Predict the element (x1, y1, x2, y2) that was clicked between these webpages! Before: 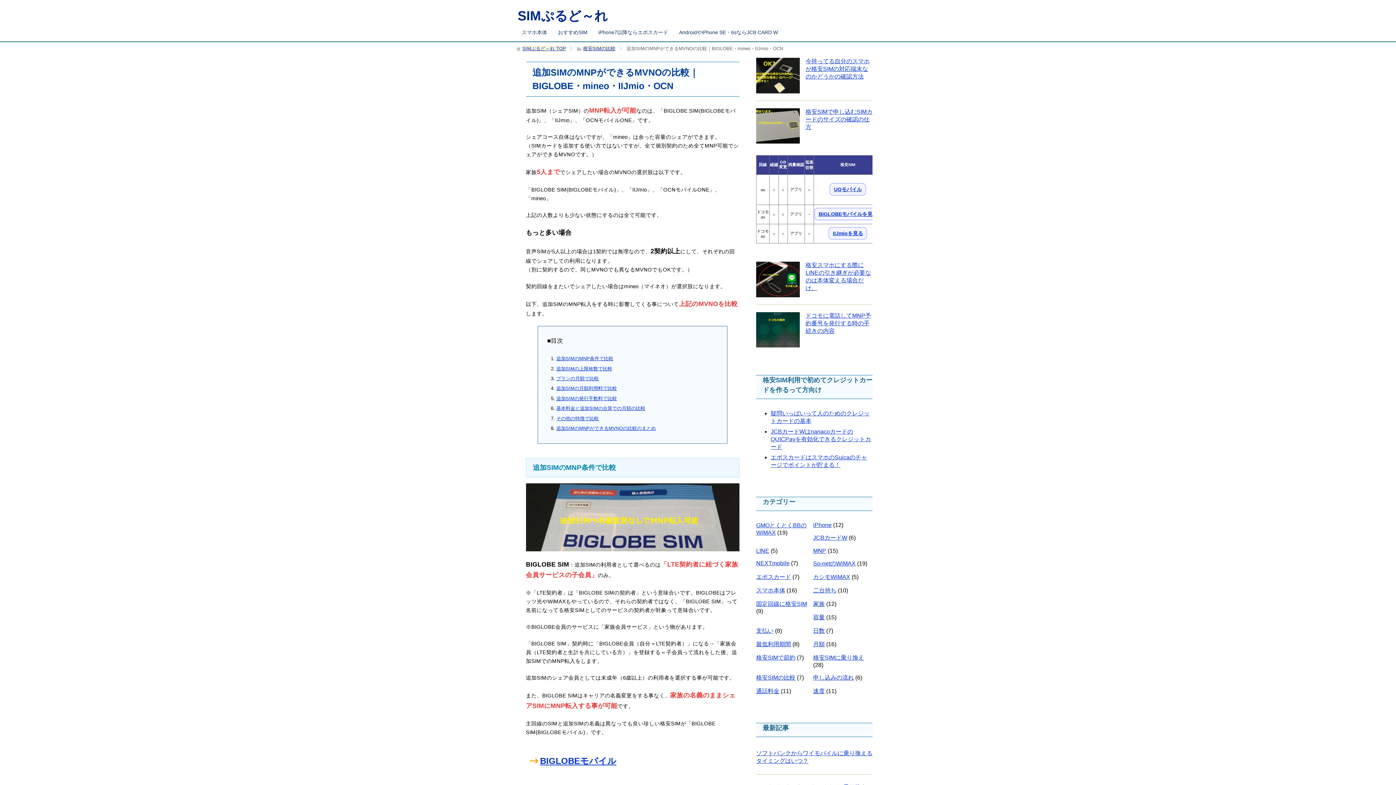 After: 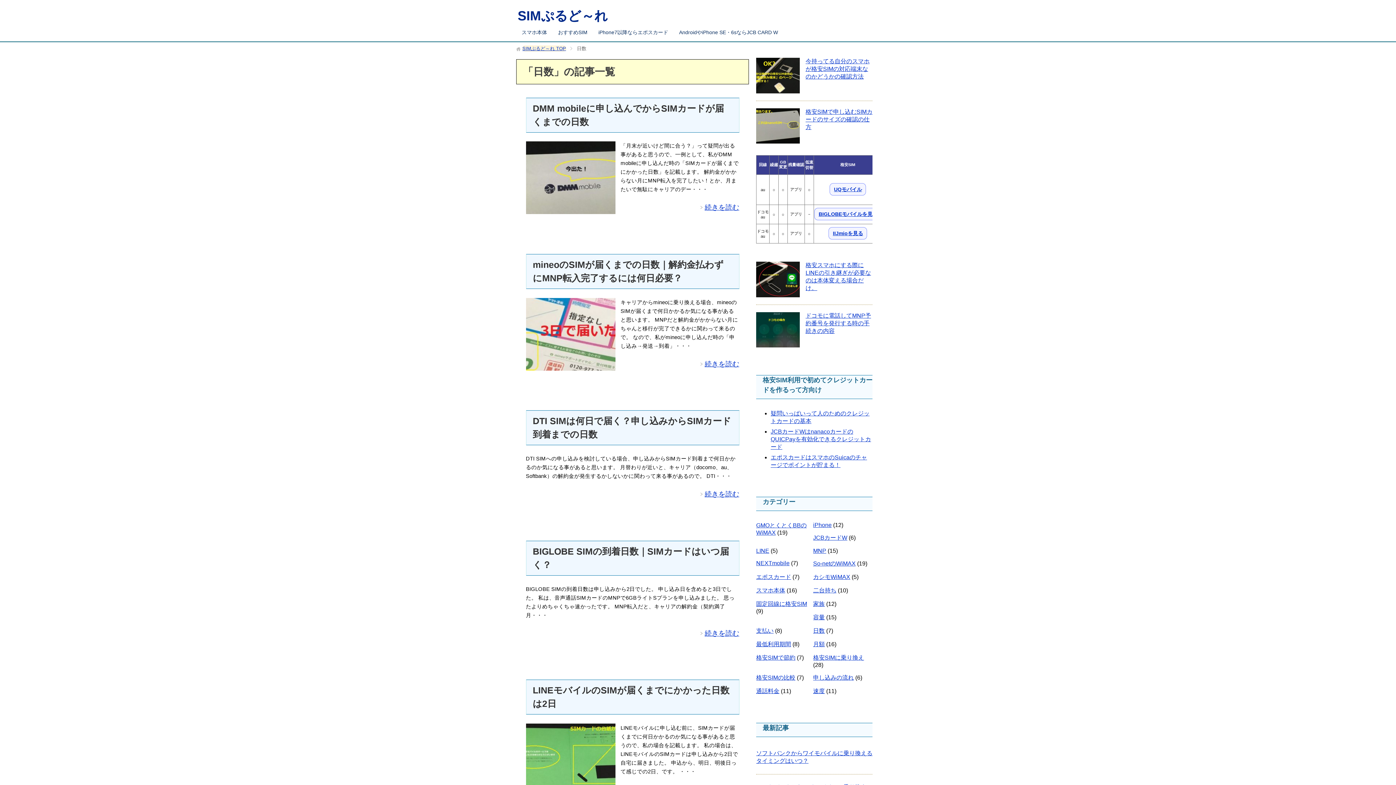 Action: label: 日数 bbox: (813, 628, 825, 634)